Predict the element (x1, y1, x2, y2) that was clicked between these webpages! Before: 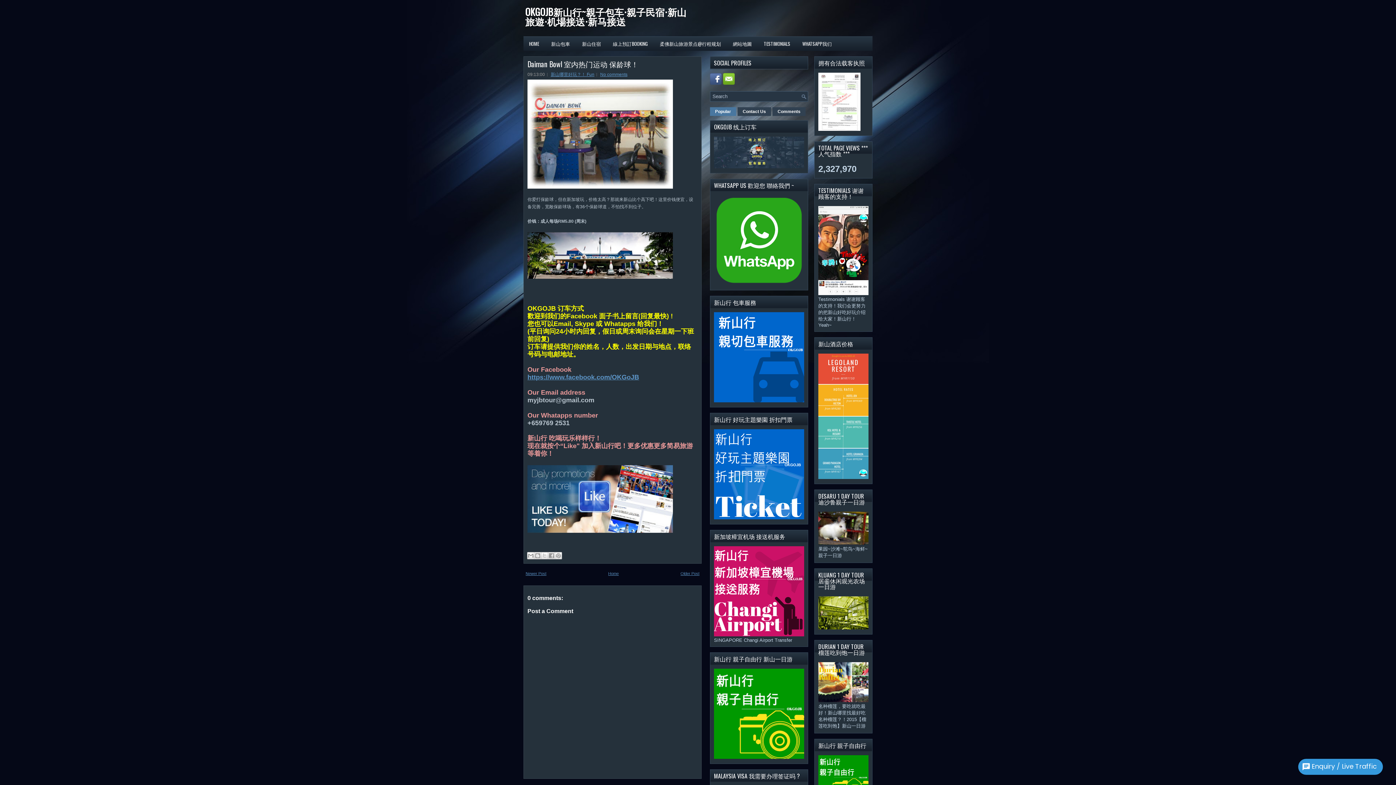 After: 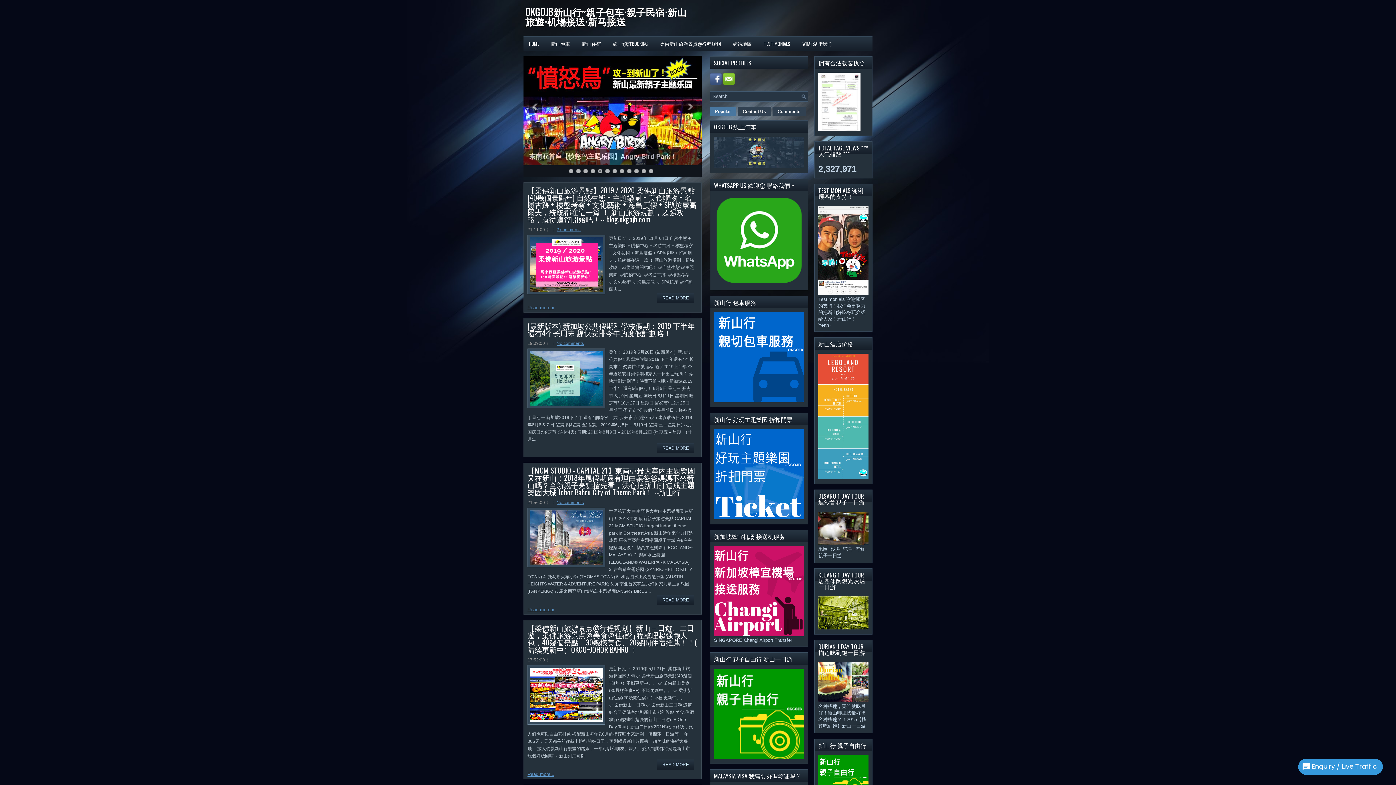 Action: bbox: (608, 571, 618, 576) label: Home